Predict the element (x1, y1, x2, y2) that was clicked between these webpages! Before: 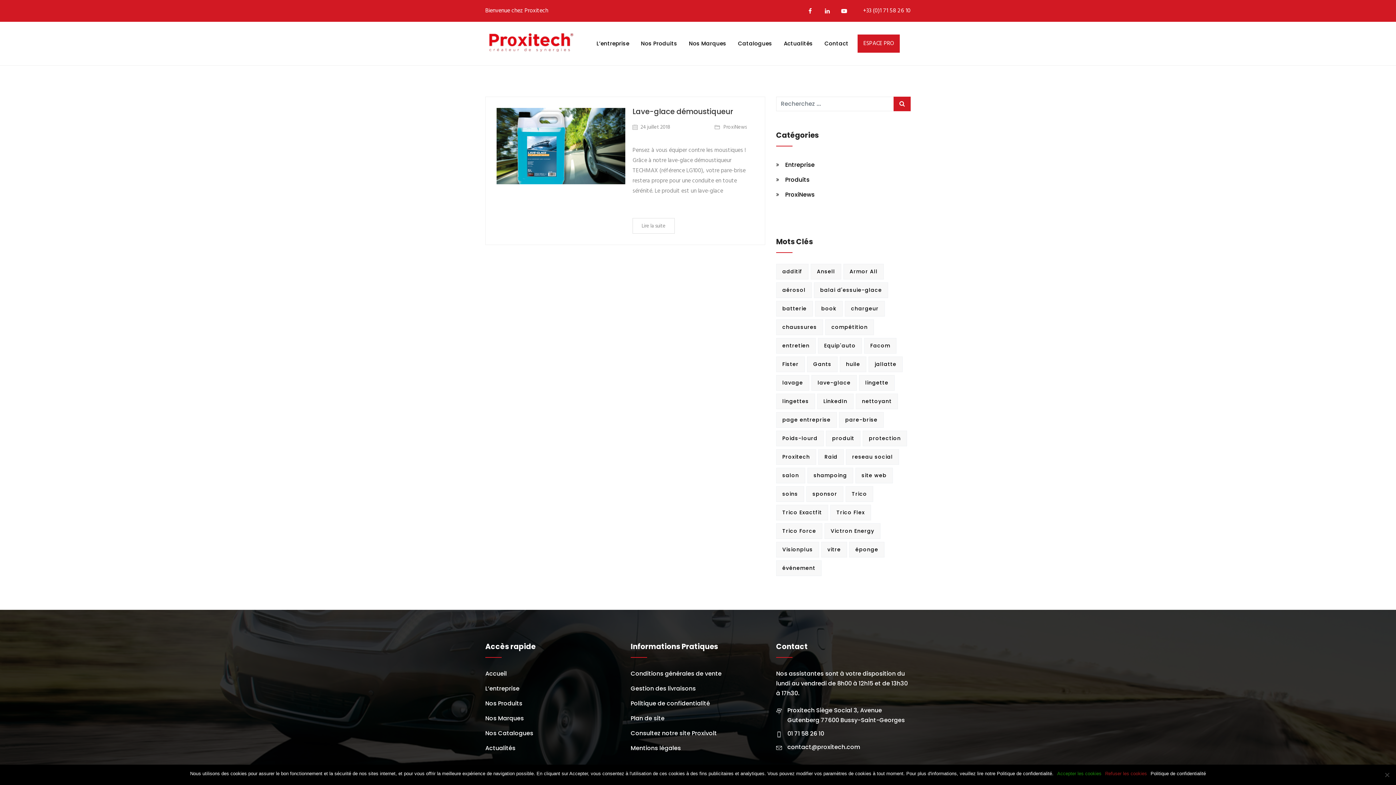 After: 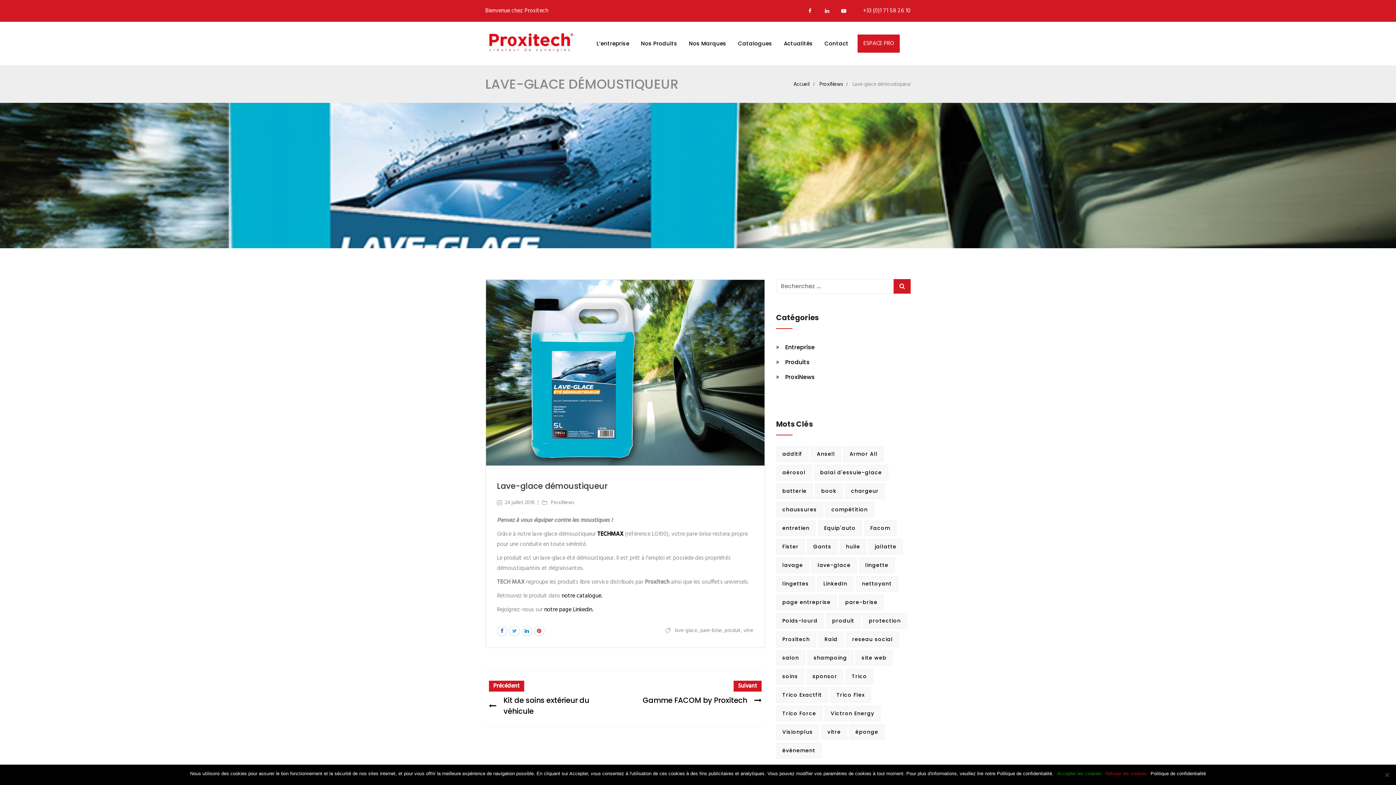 Action: label: Lave-glace démoustiqueur bbox: (632, 106, 733, 116)